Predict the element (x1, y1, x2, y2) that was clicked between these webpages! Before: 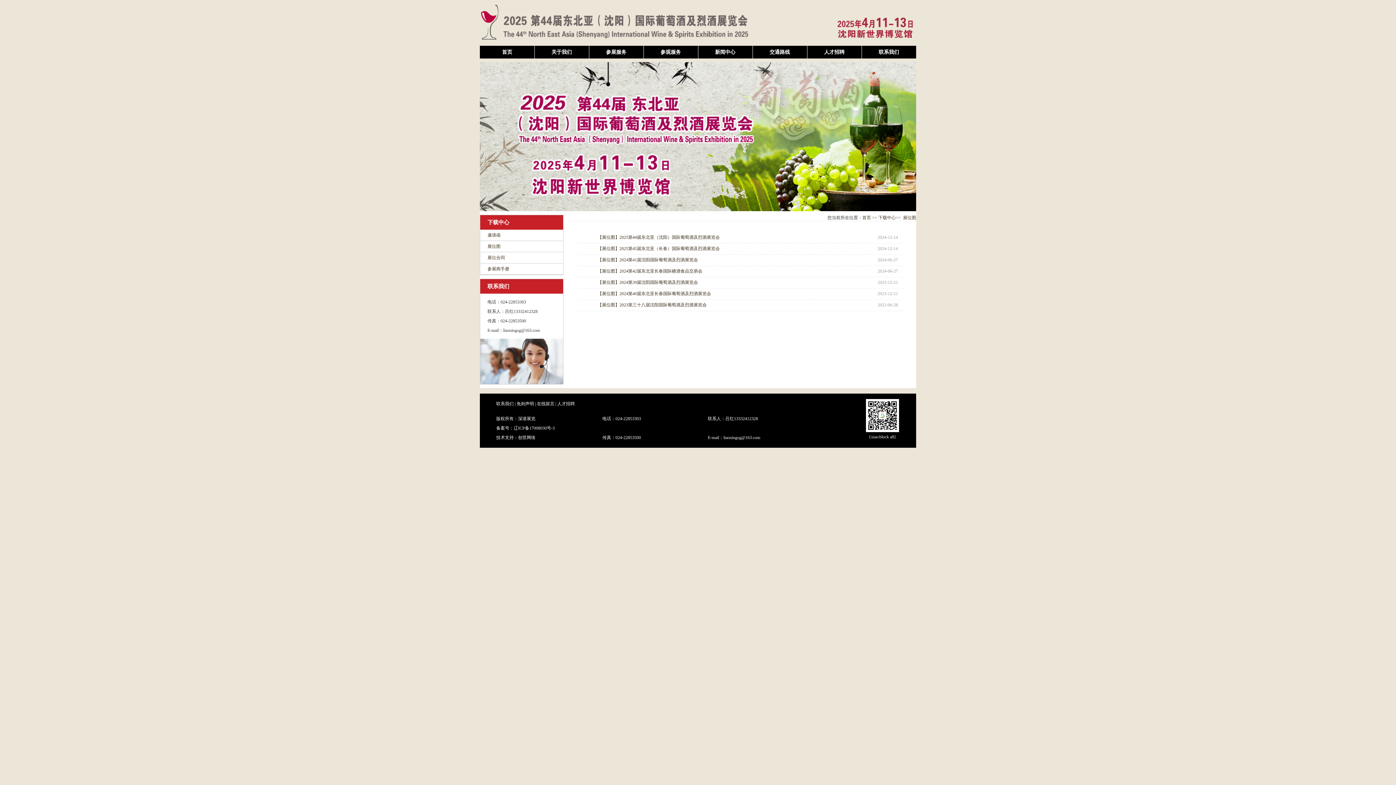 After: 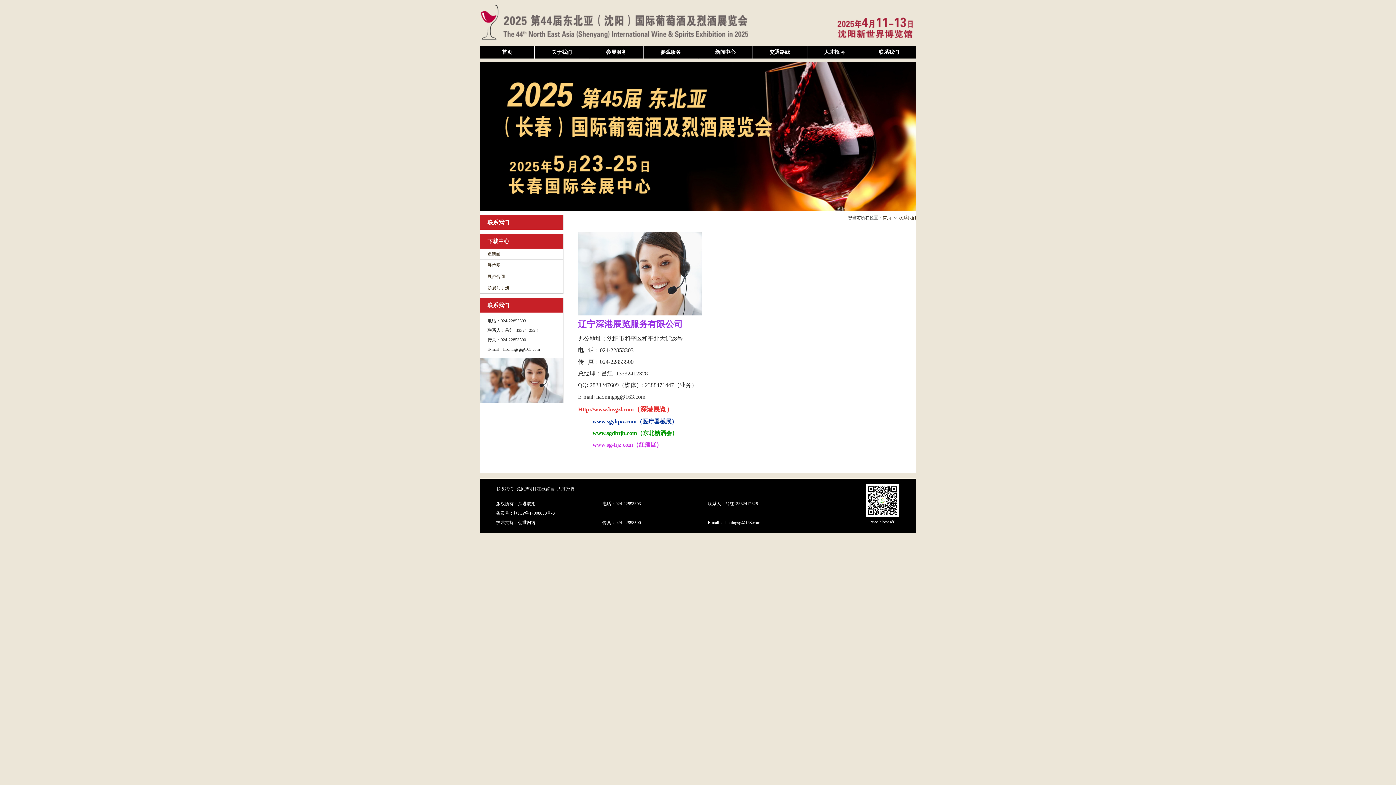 Action: bbox: (496, 401, 513, 406) label: 联系我们